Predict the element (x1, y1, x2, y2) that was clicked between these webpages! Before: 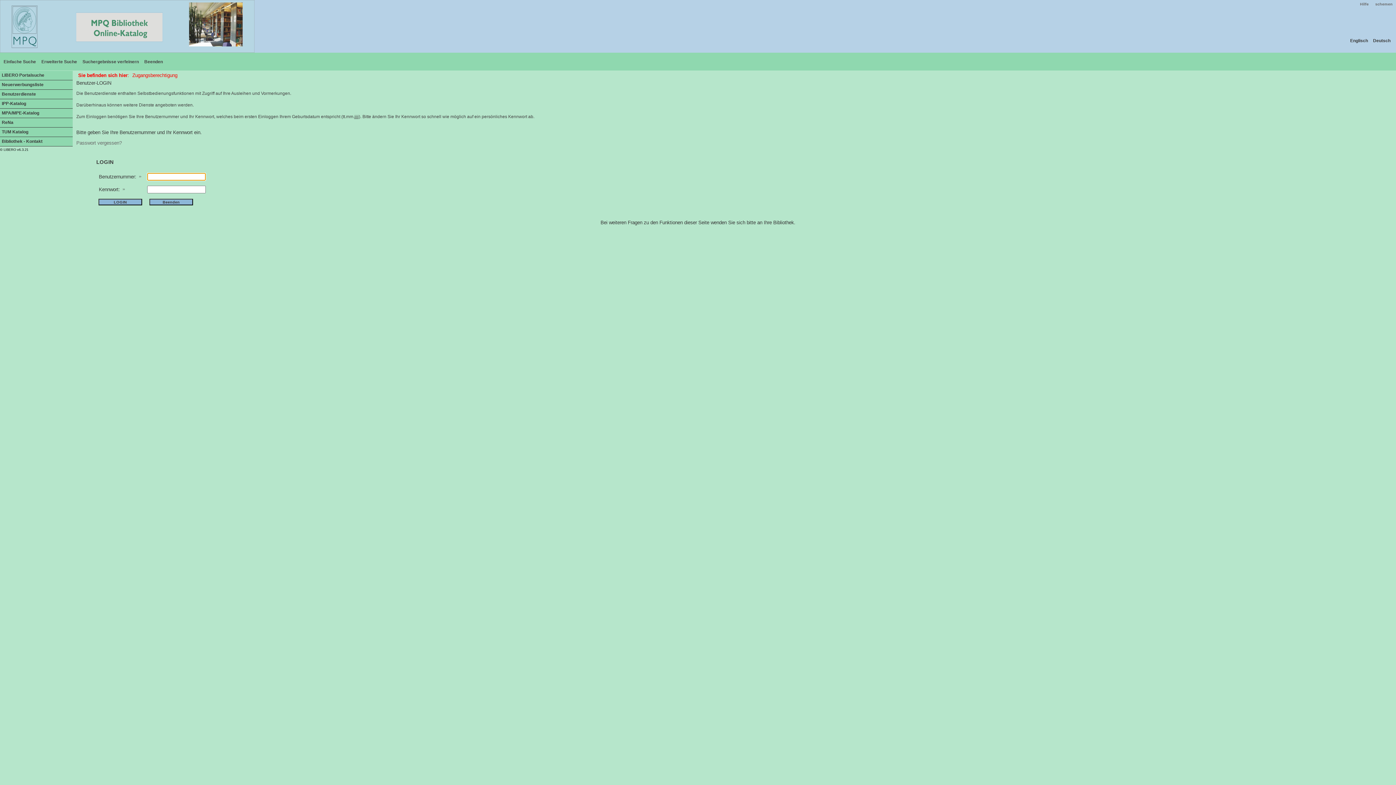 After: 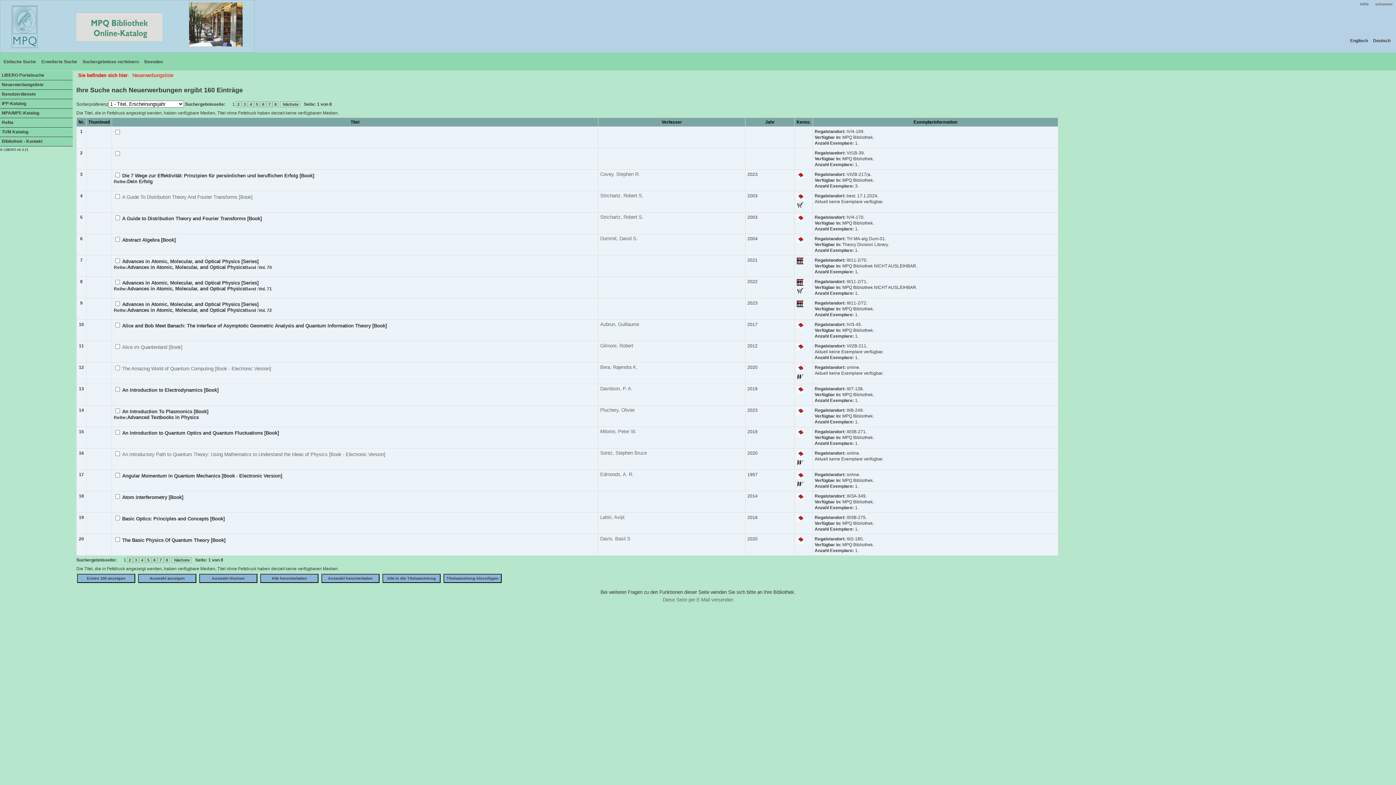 Action: label: Neuerwerbungsliste bbox: (0, 80, 72, 89)